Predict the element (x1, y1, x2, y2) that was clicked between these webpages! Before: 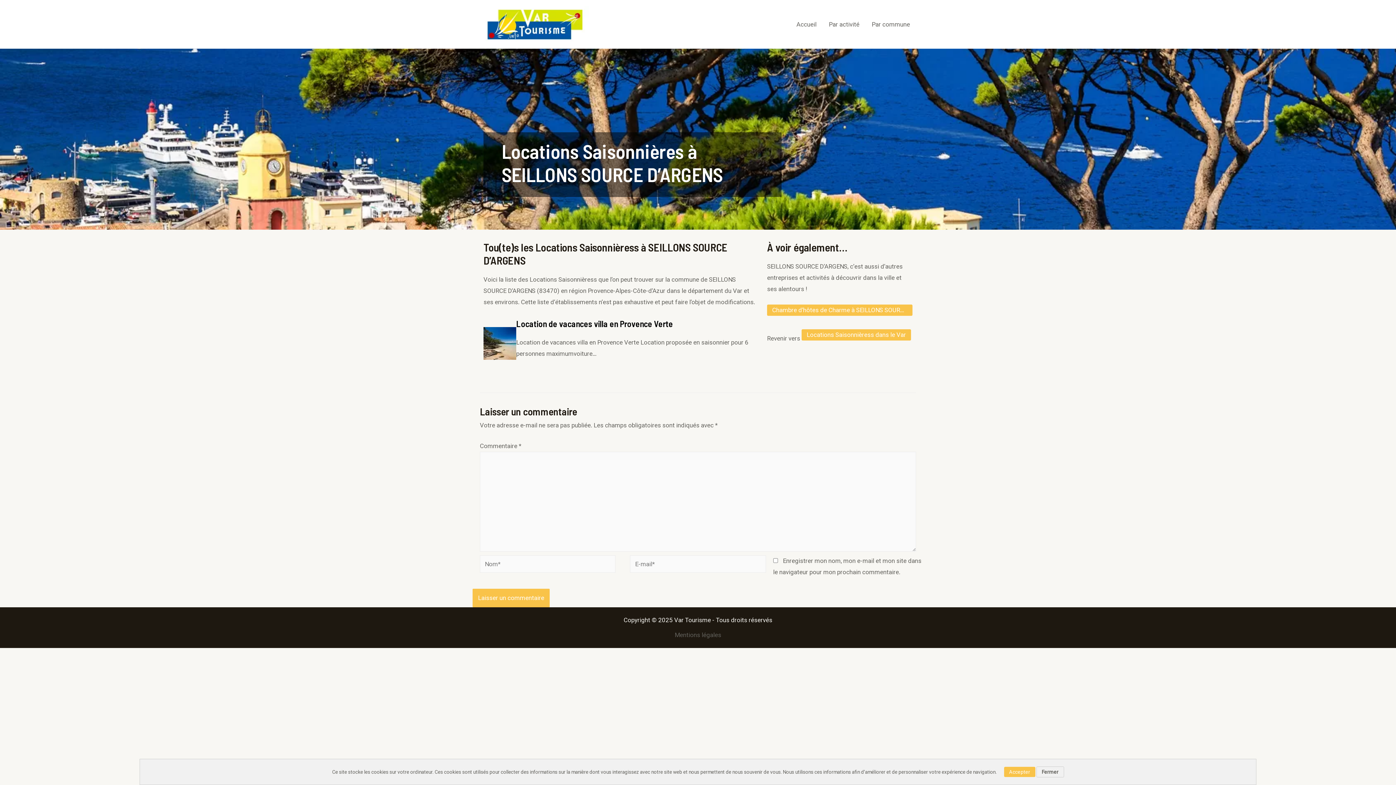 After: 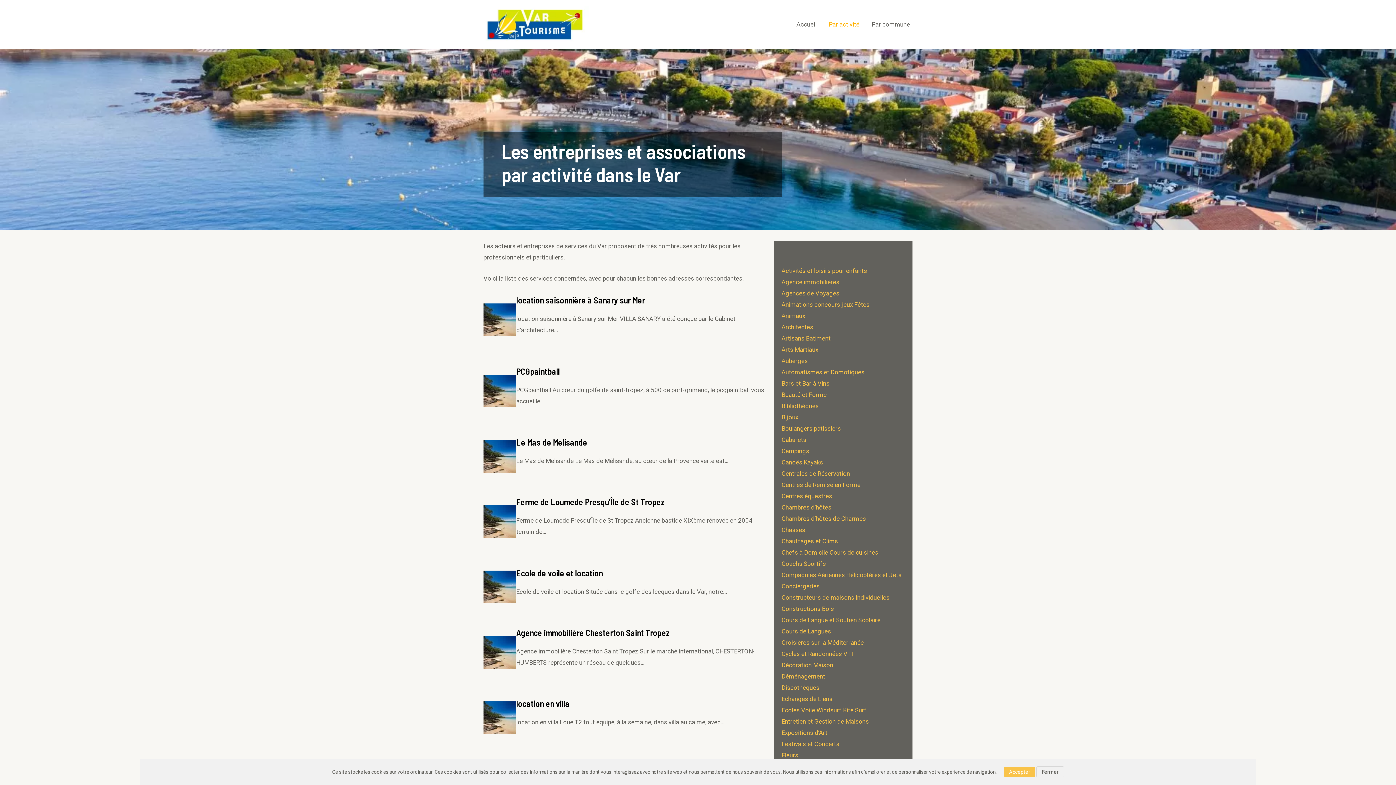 Action: label: Par activité bbox: (822, 11, 865, 37)